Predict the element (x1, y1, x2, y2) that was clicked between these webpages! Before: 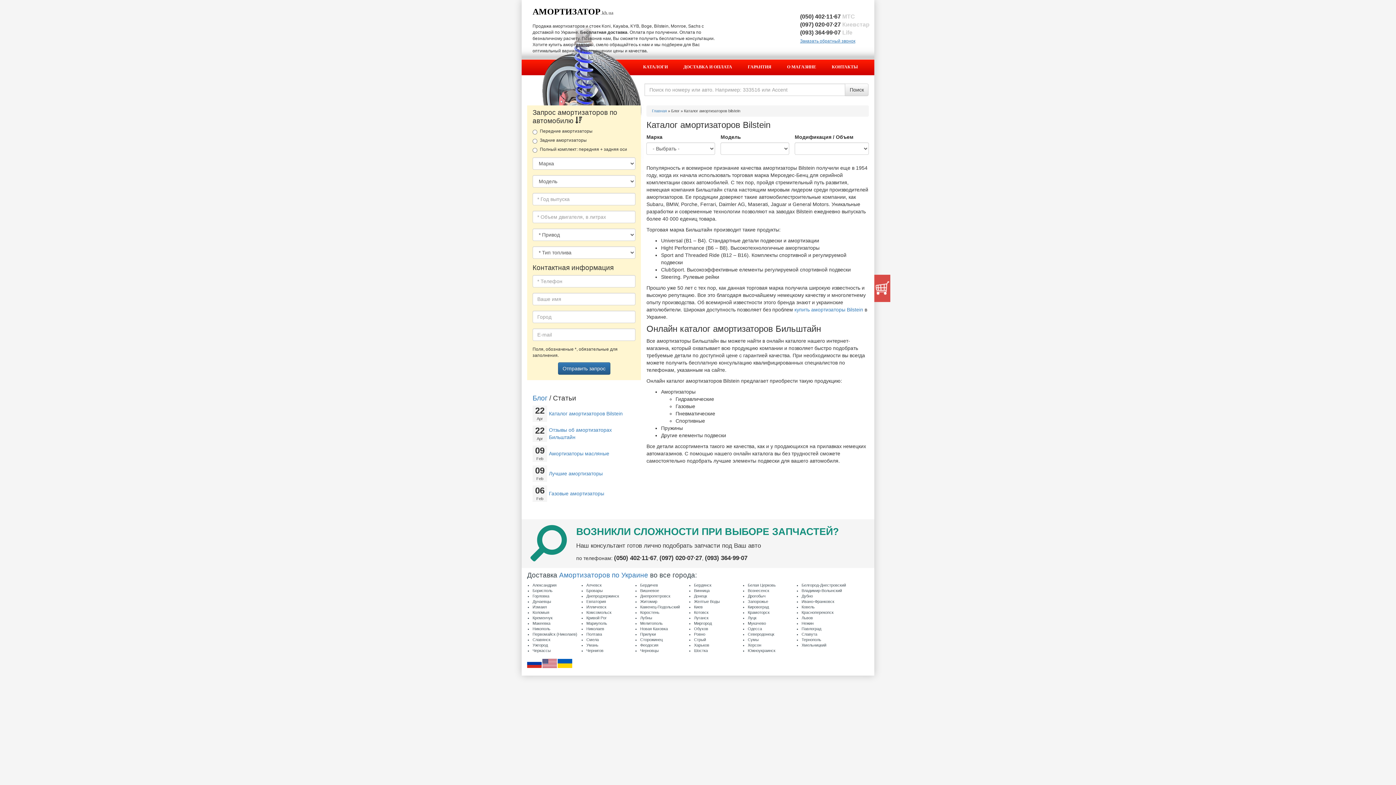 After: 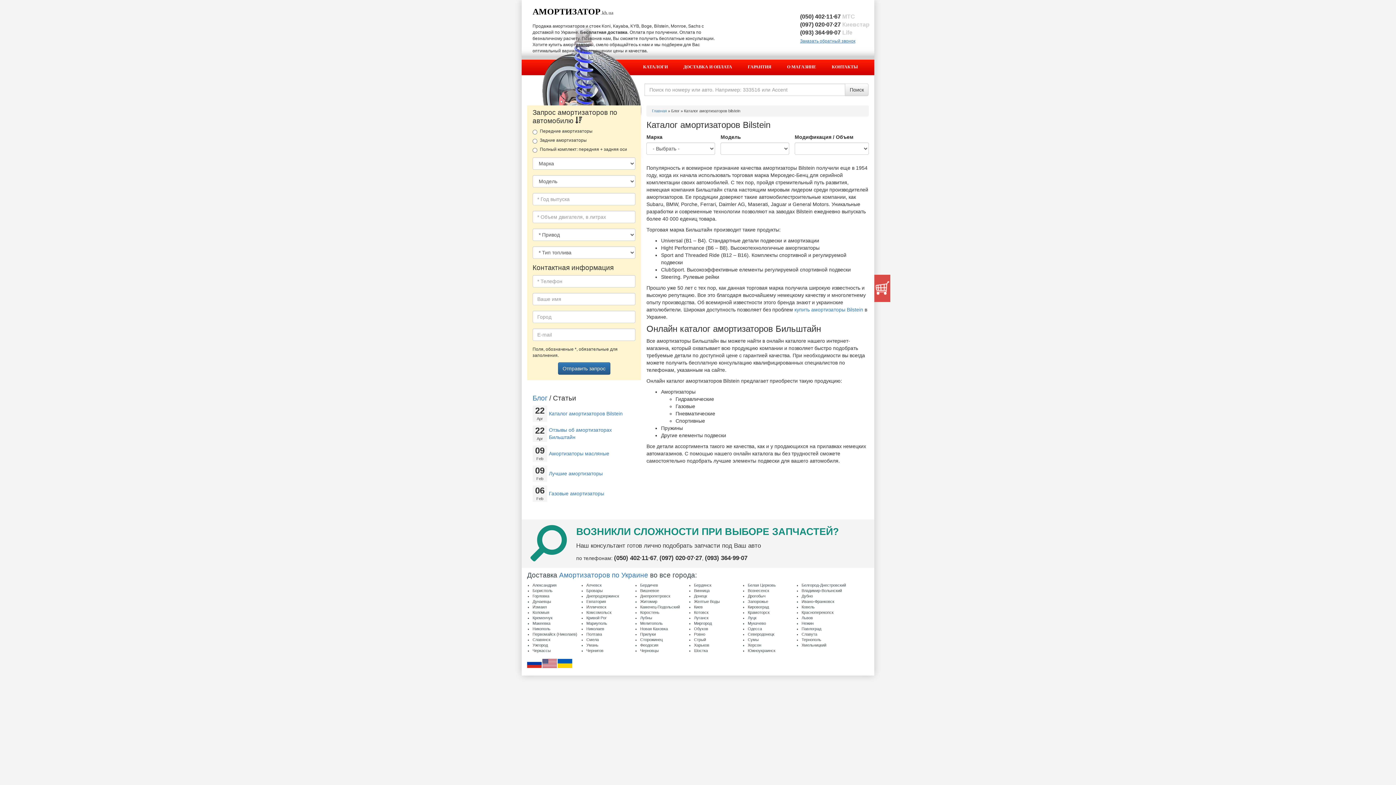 Action: label: Каталог амортизаторов Bilstein bbox: (549, 410, 622, 416)